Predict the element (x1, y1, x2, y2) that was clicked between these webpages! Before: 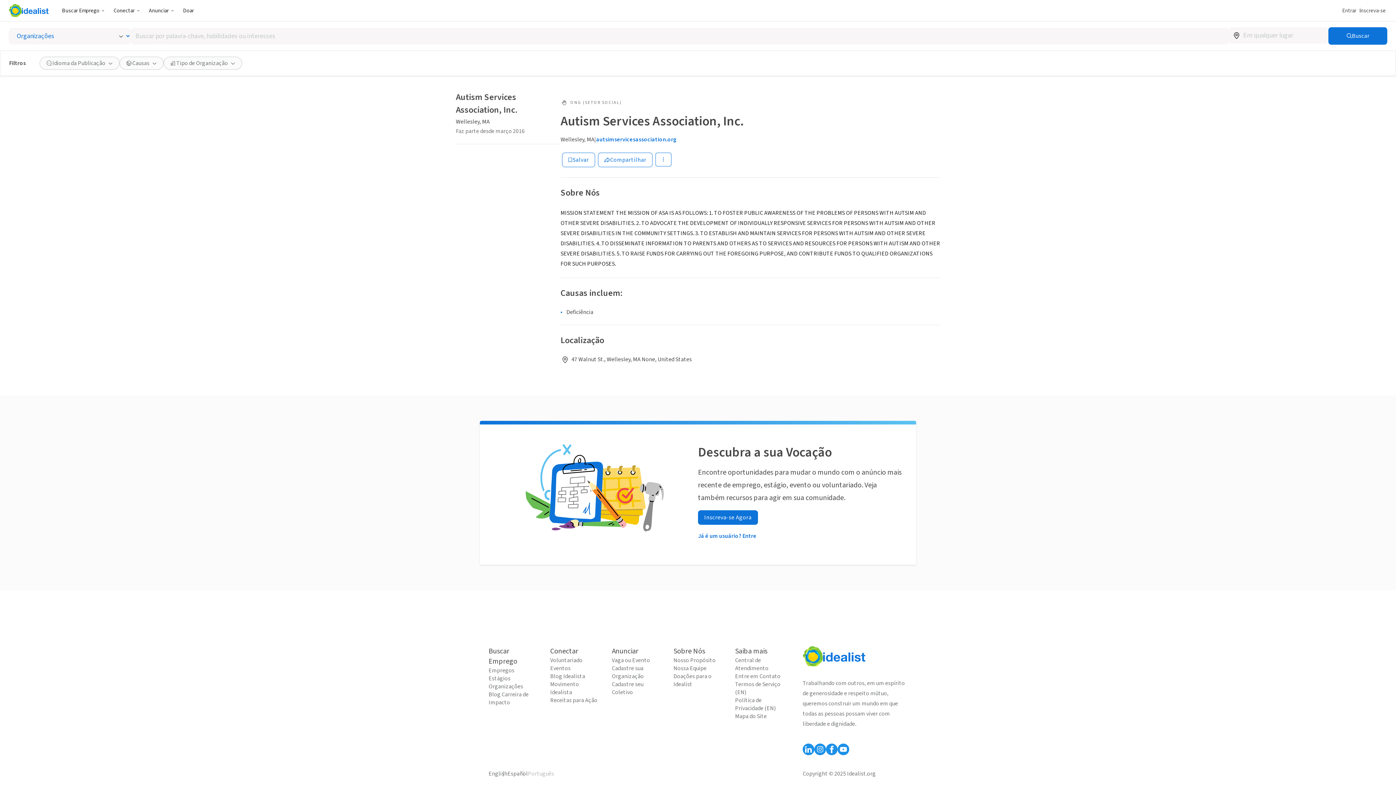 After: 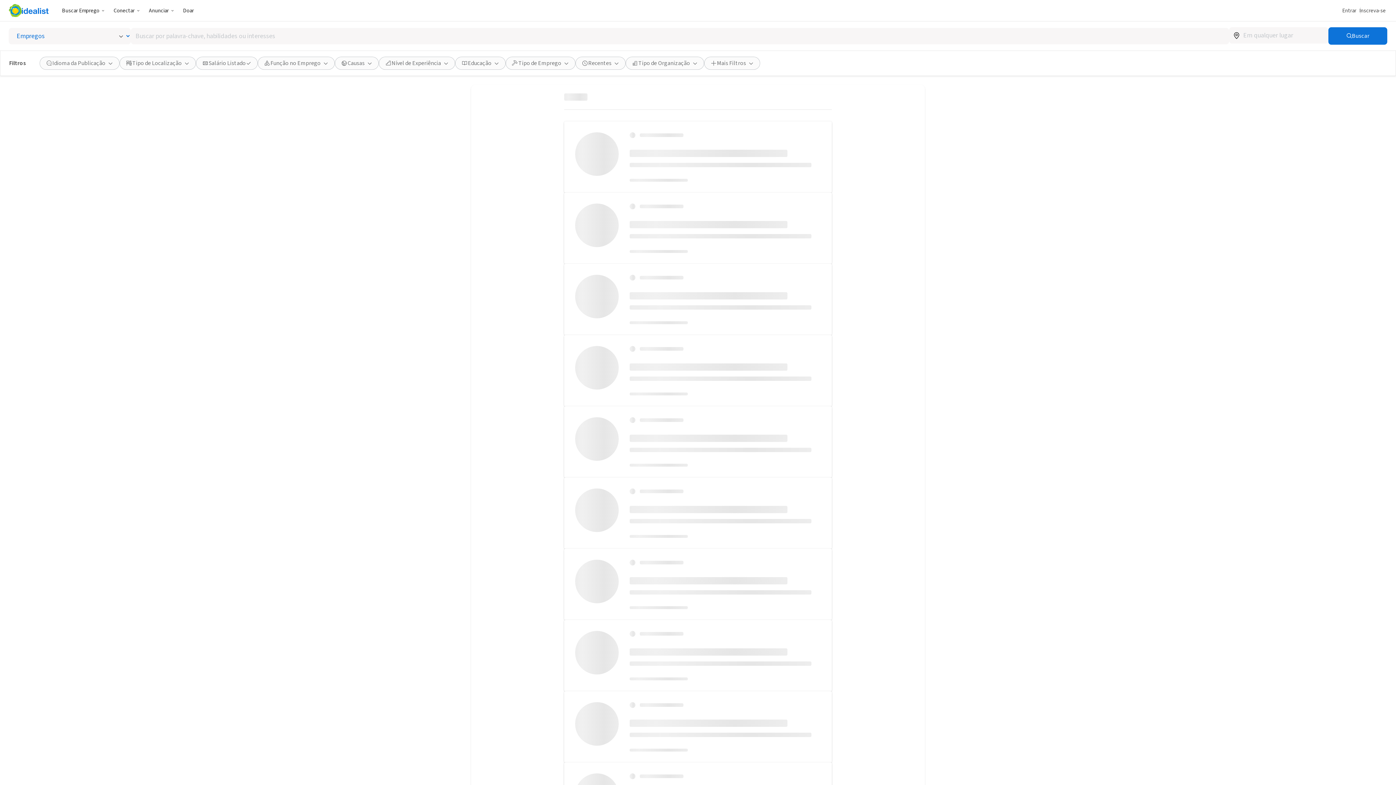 Action: label: Empregos bbox: (488, 666, 536, 674)